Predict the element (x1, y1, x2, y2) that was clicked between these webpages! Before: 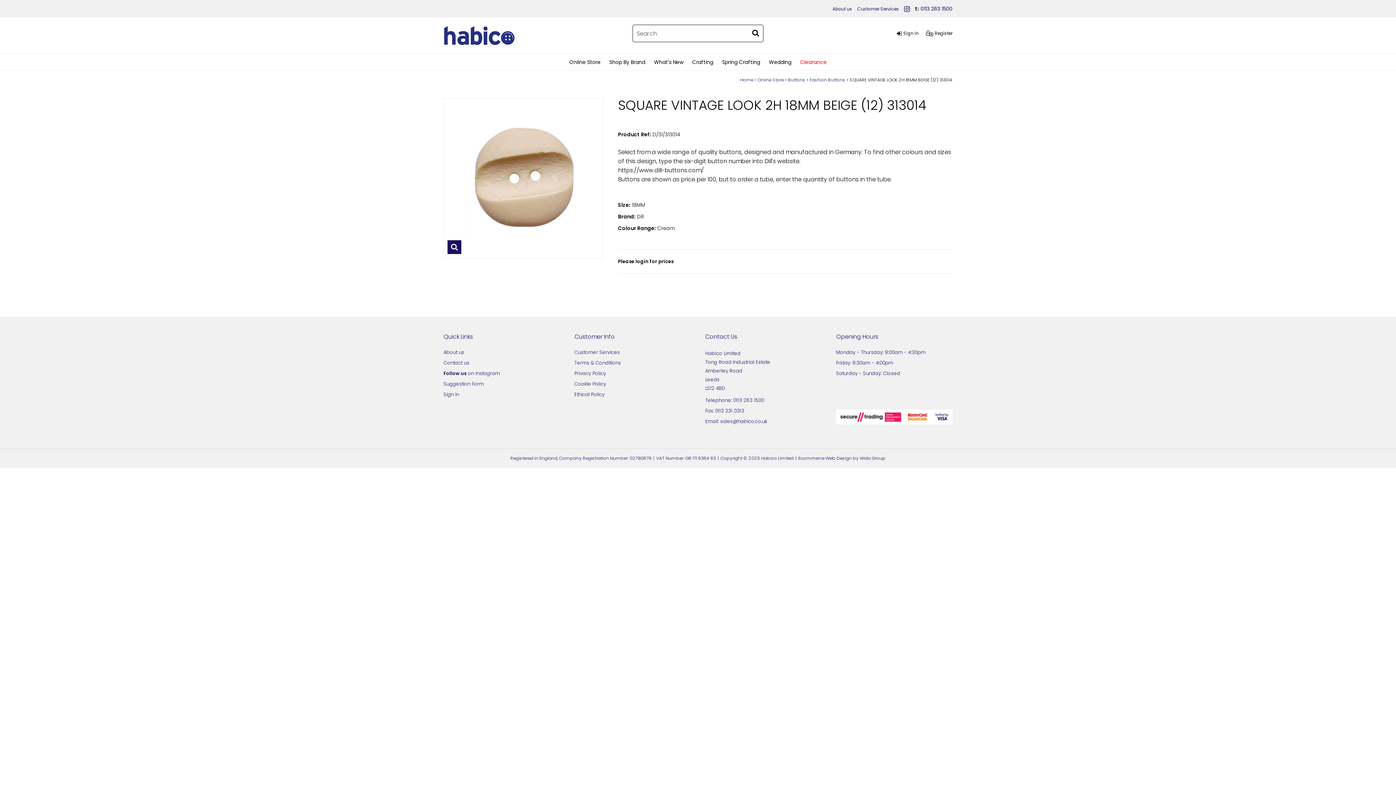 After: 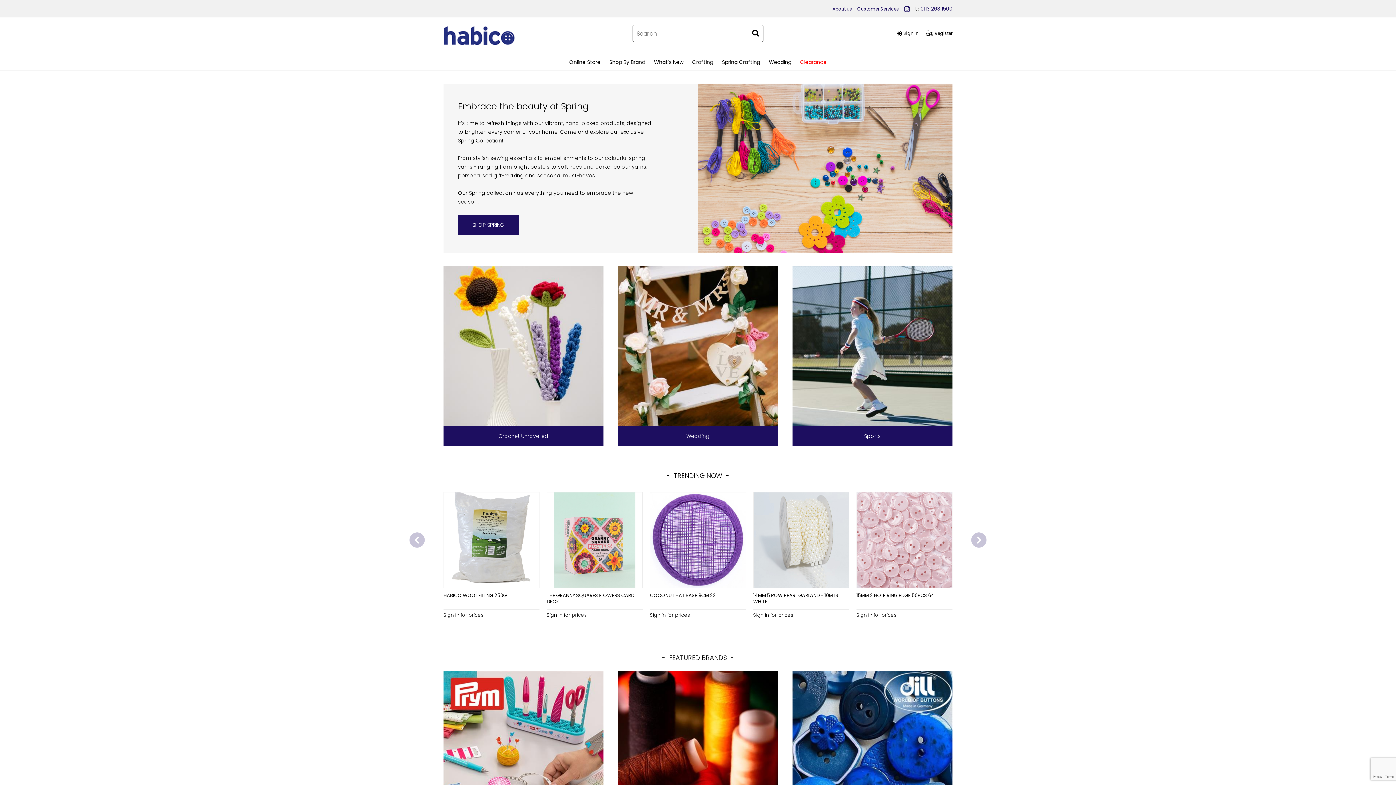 Action: bbox: (443, 25, 515, 45)